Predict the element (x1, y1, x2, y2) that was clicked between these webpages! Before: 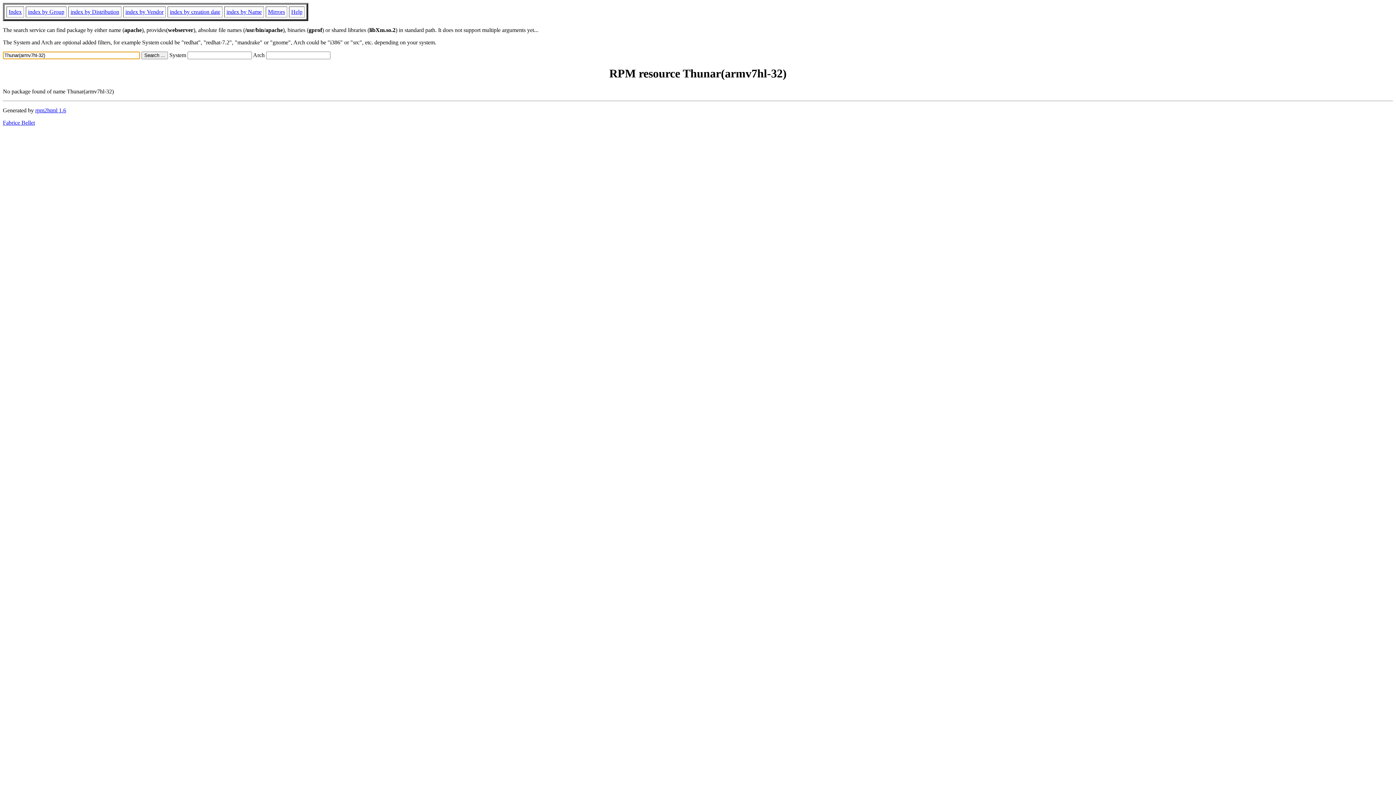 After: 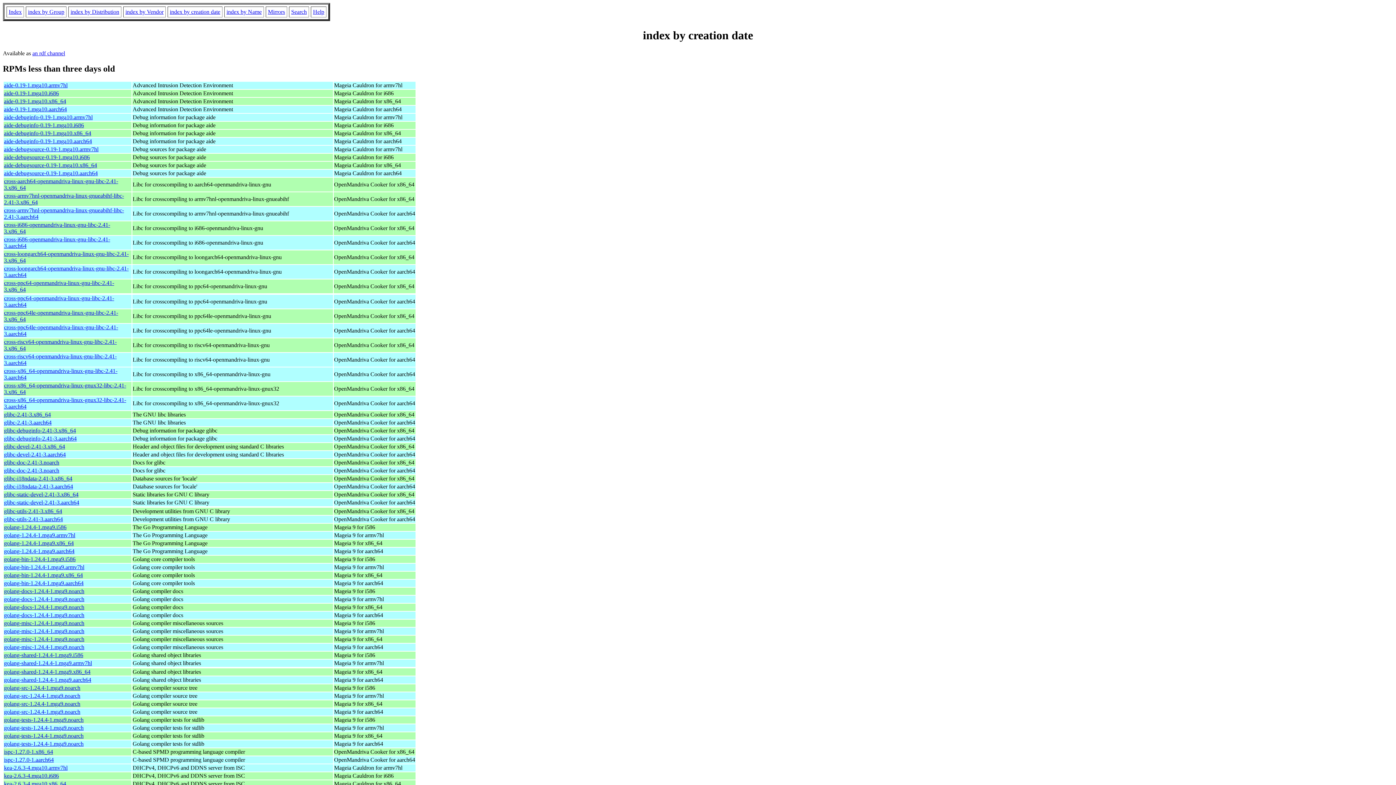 Action: bbox: (169, 8, 220, 14) label: index by creation date